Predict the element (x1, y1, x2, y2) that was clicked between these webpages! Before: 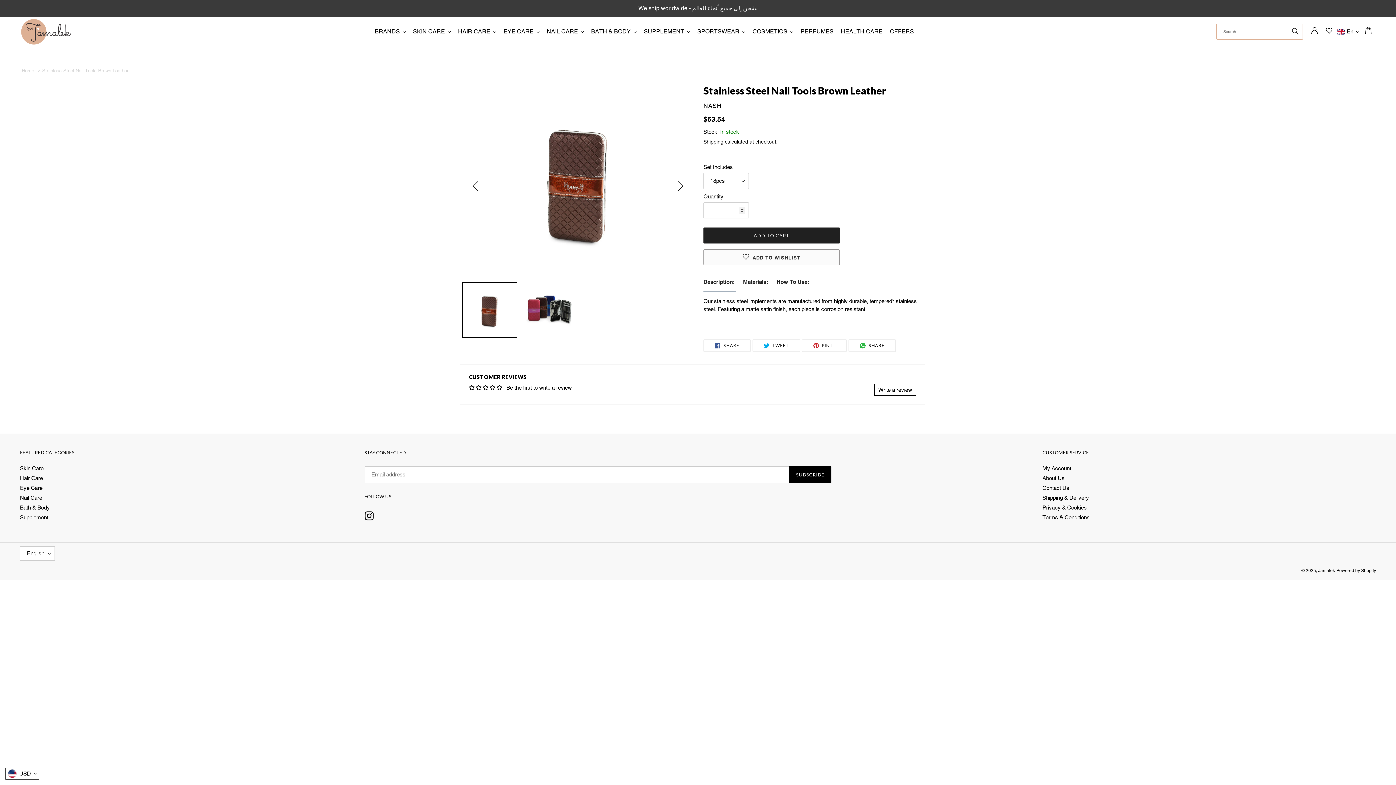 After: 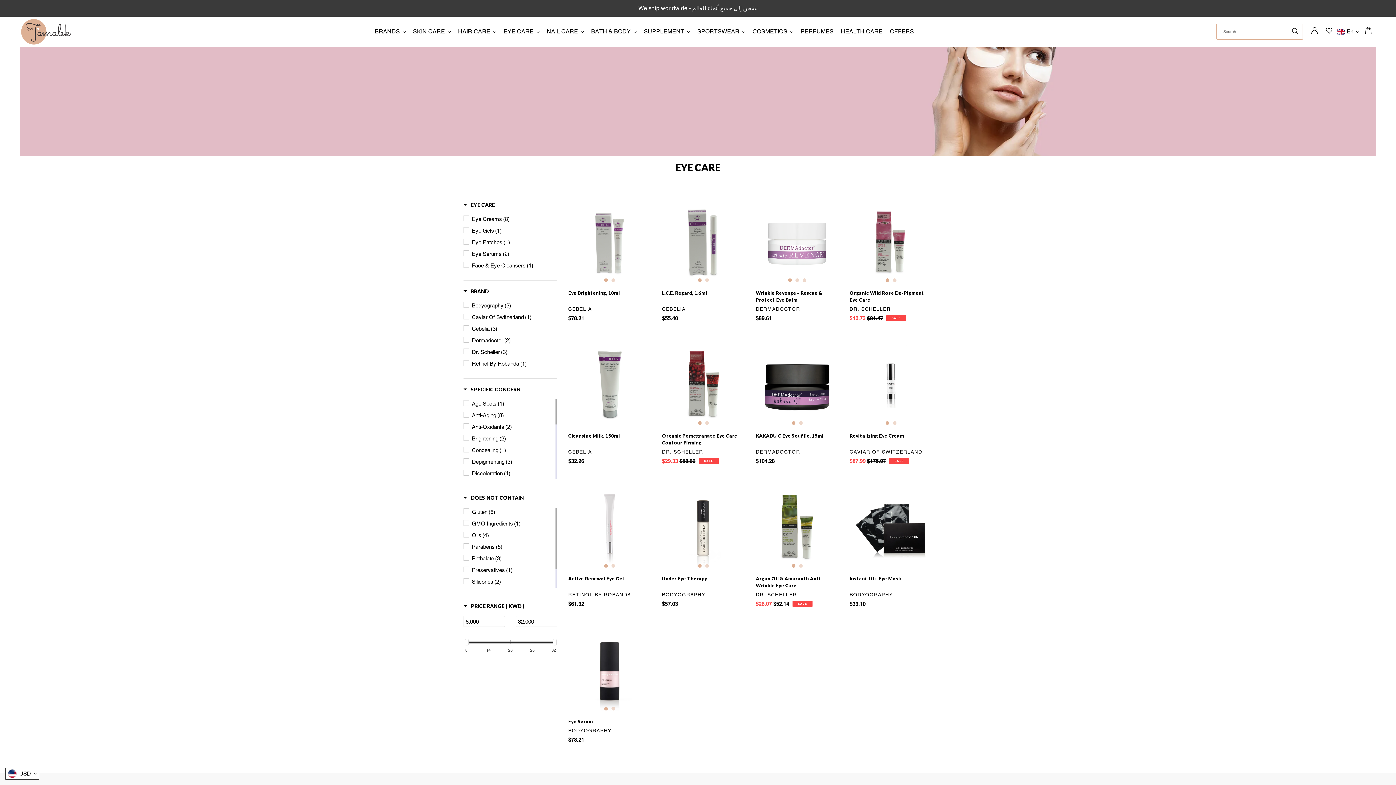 Action: bbox: (503, 26, 533, 36) label: EYE CARE